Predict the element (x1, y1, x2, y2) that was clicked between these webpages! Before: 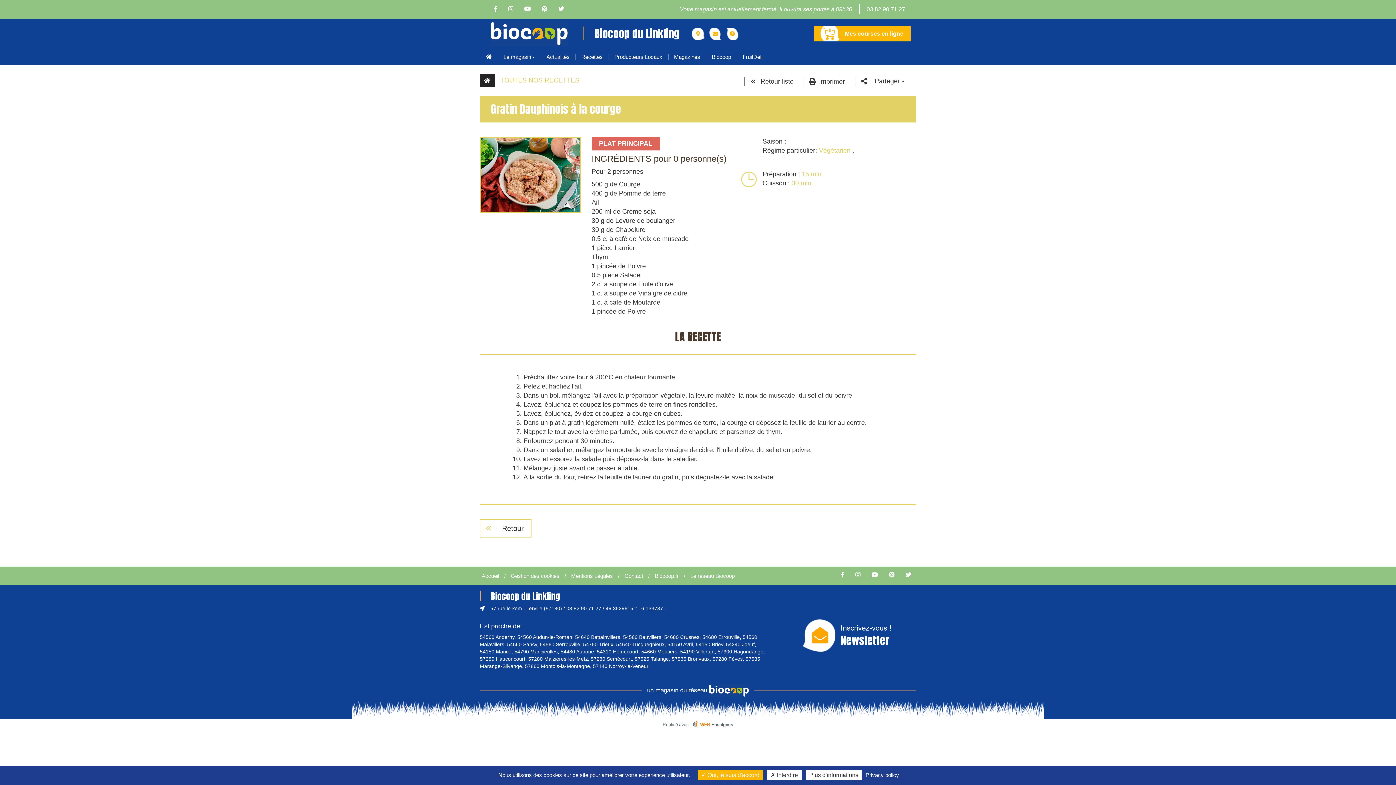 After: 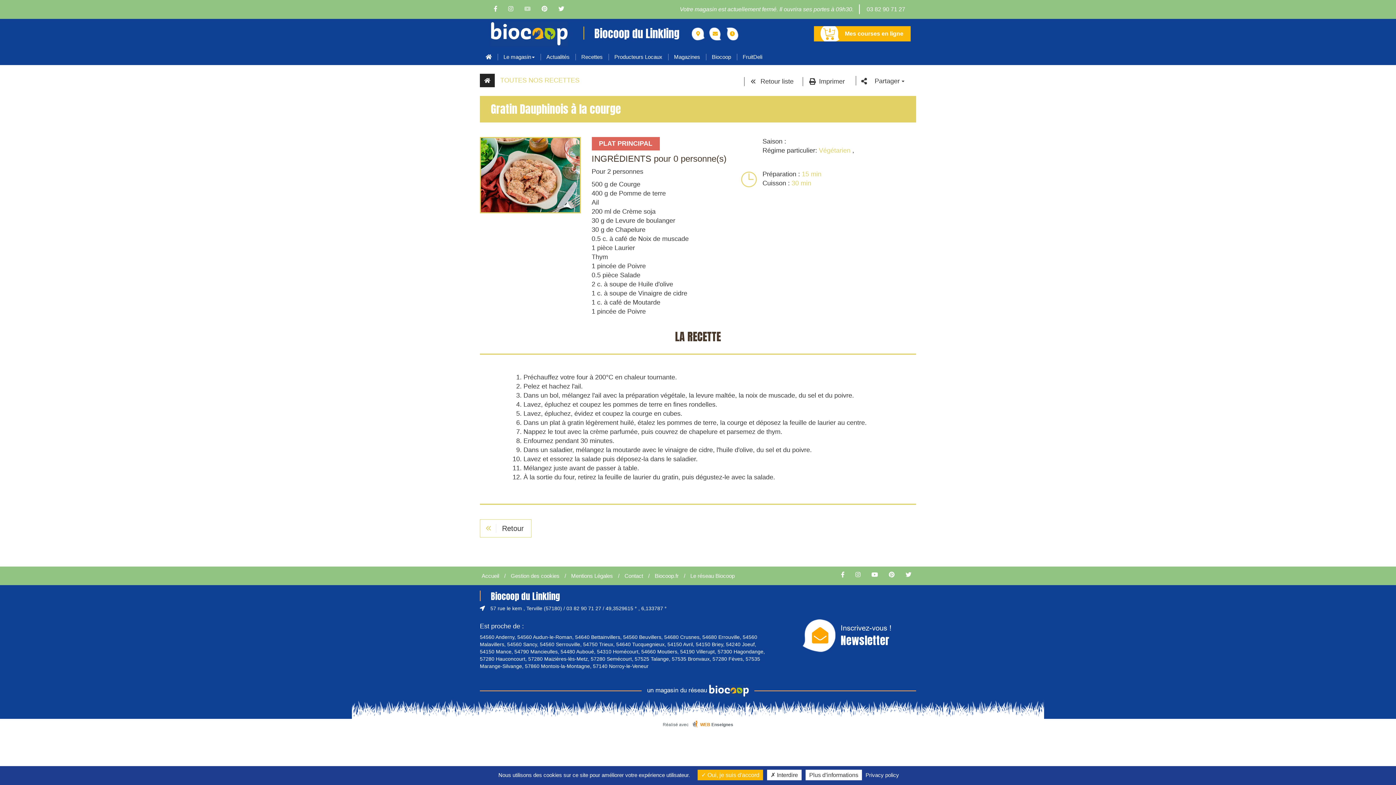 Action: bbox: (519, 5, 535, 12)